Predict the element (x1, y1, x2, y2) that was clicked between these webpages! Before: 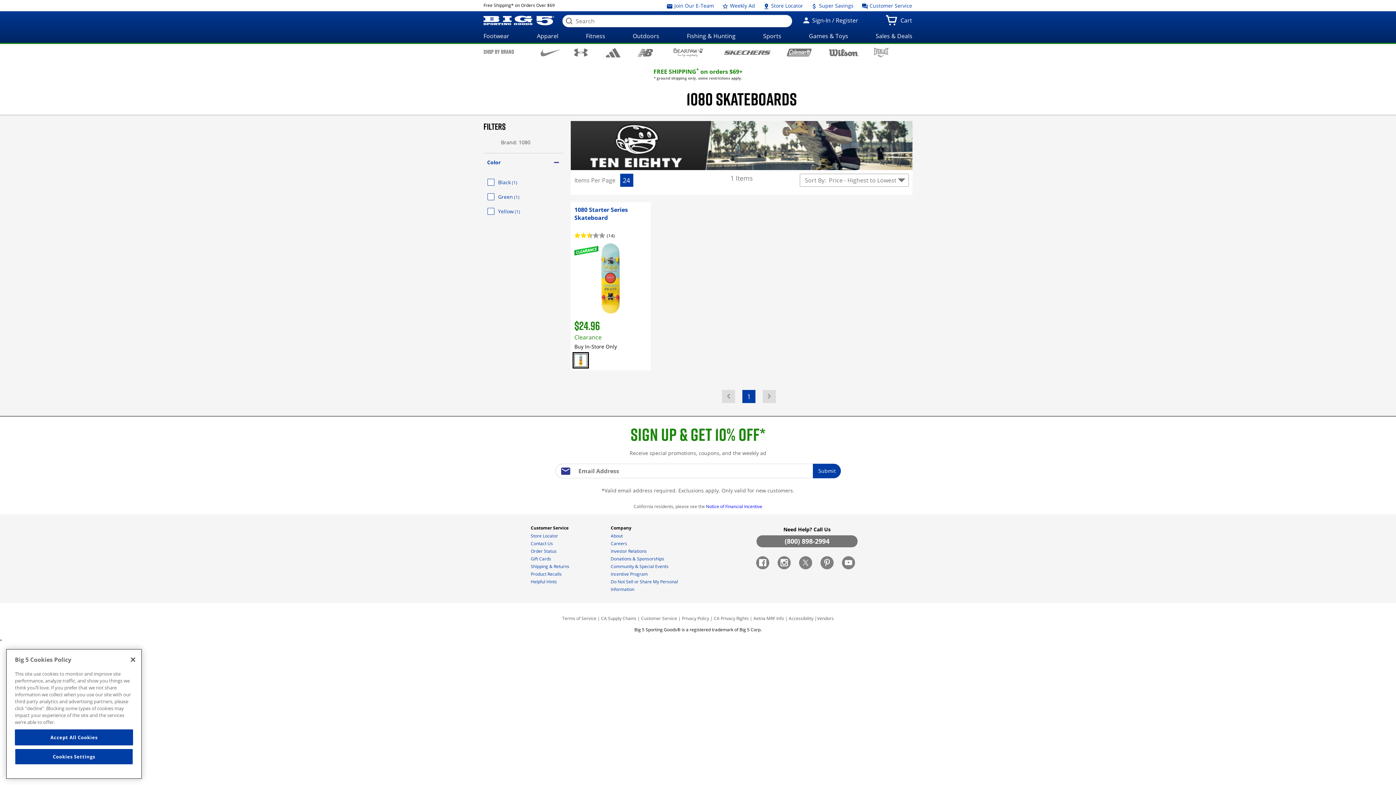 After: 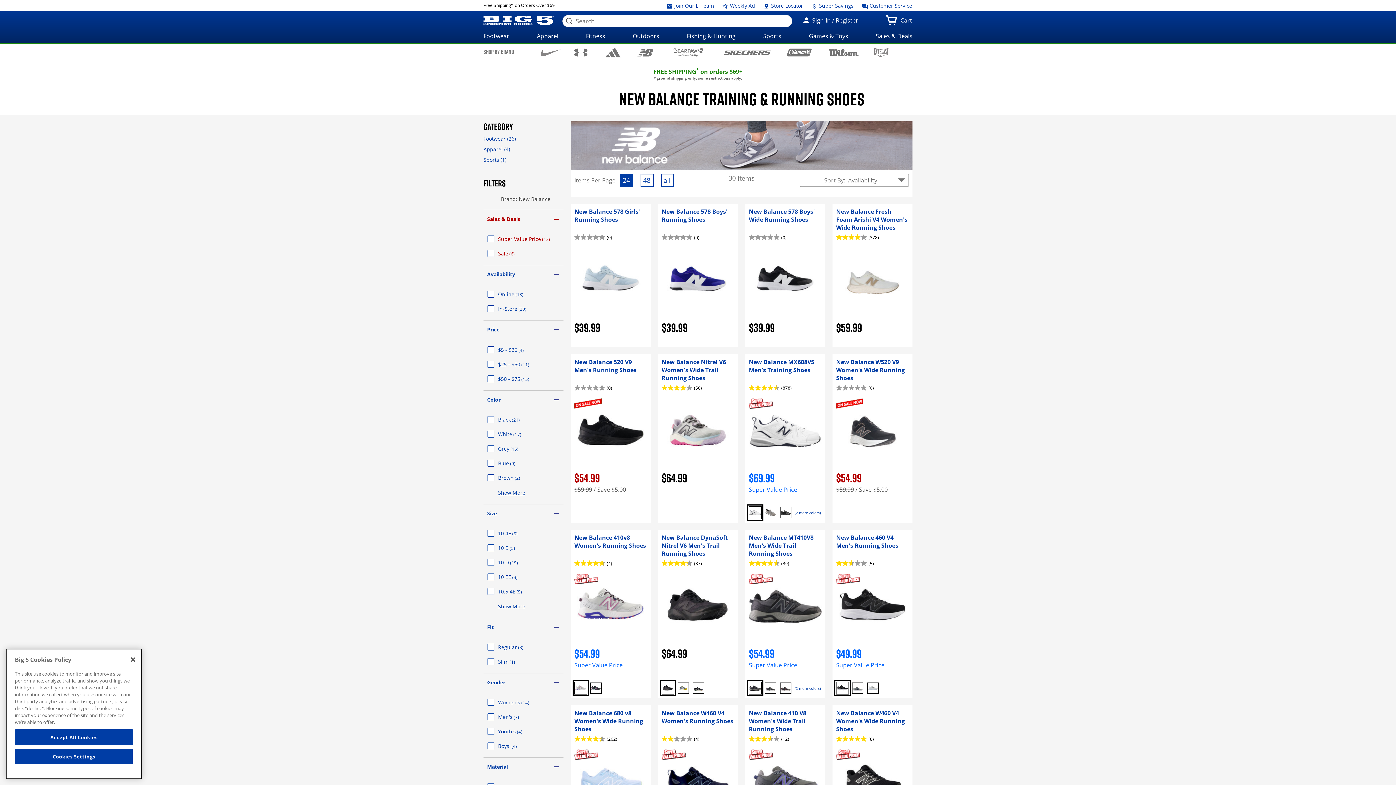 Action: bbox: (631, 48, 659, 56)